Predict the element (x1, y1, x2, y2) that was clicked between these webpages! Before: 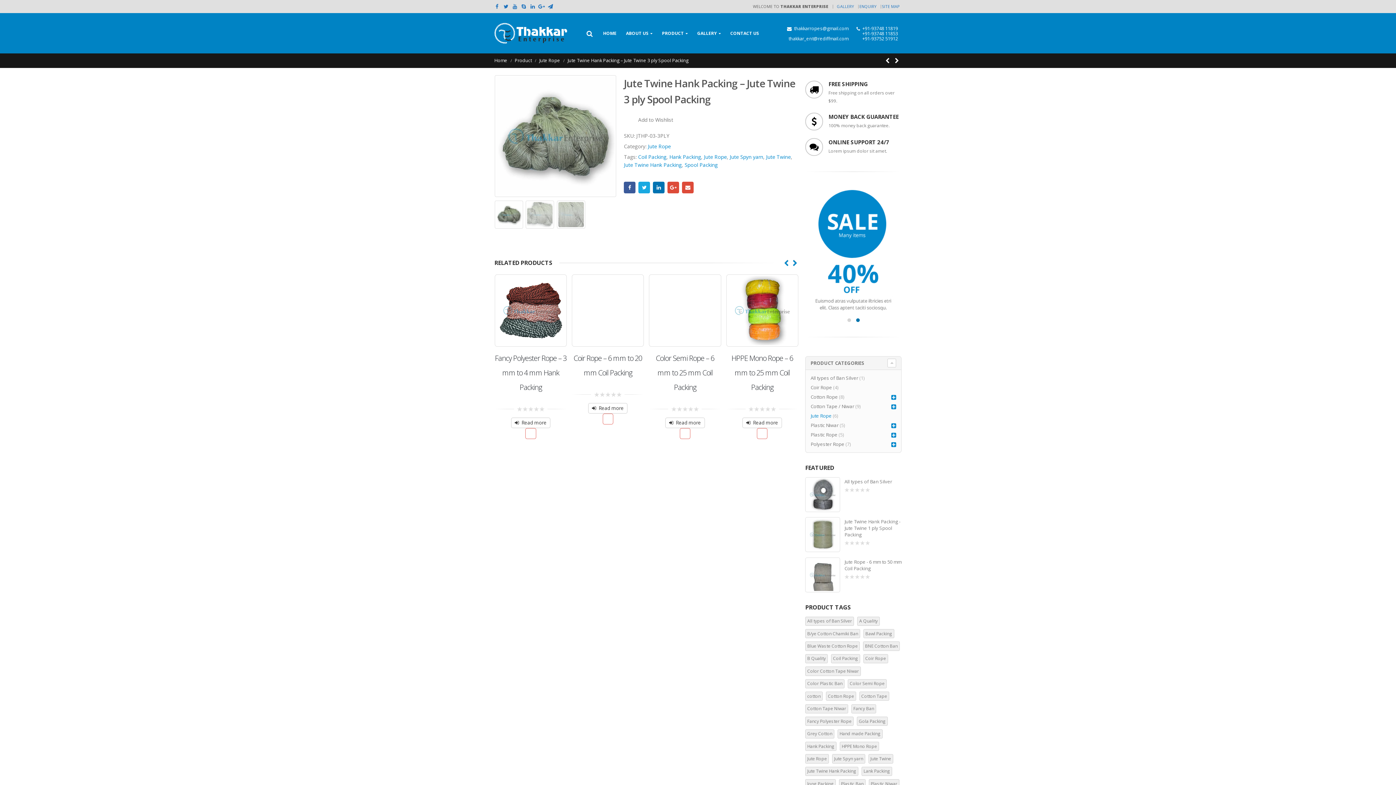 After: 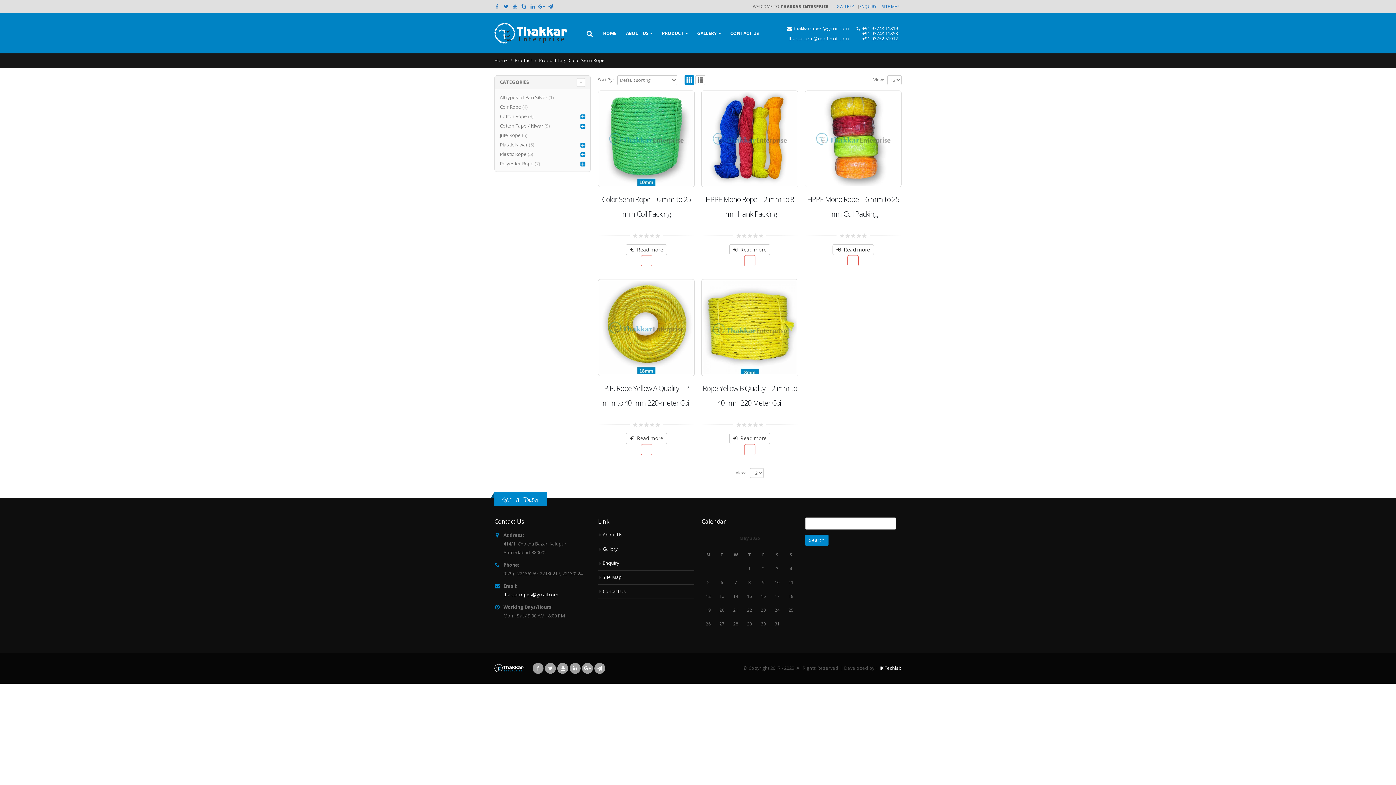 Action: label: Color Semi Rope (5 products) bbox: (847, 679, 886, 688)